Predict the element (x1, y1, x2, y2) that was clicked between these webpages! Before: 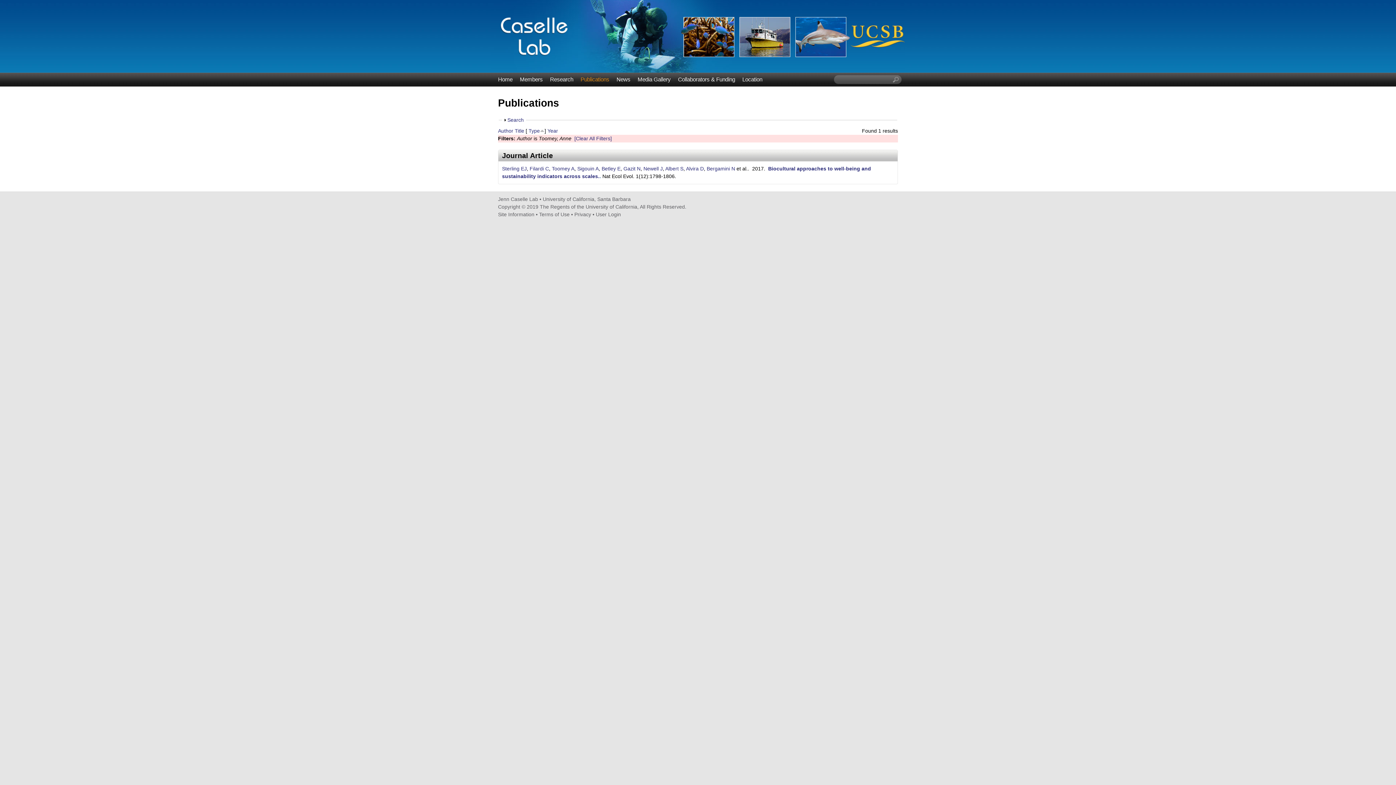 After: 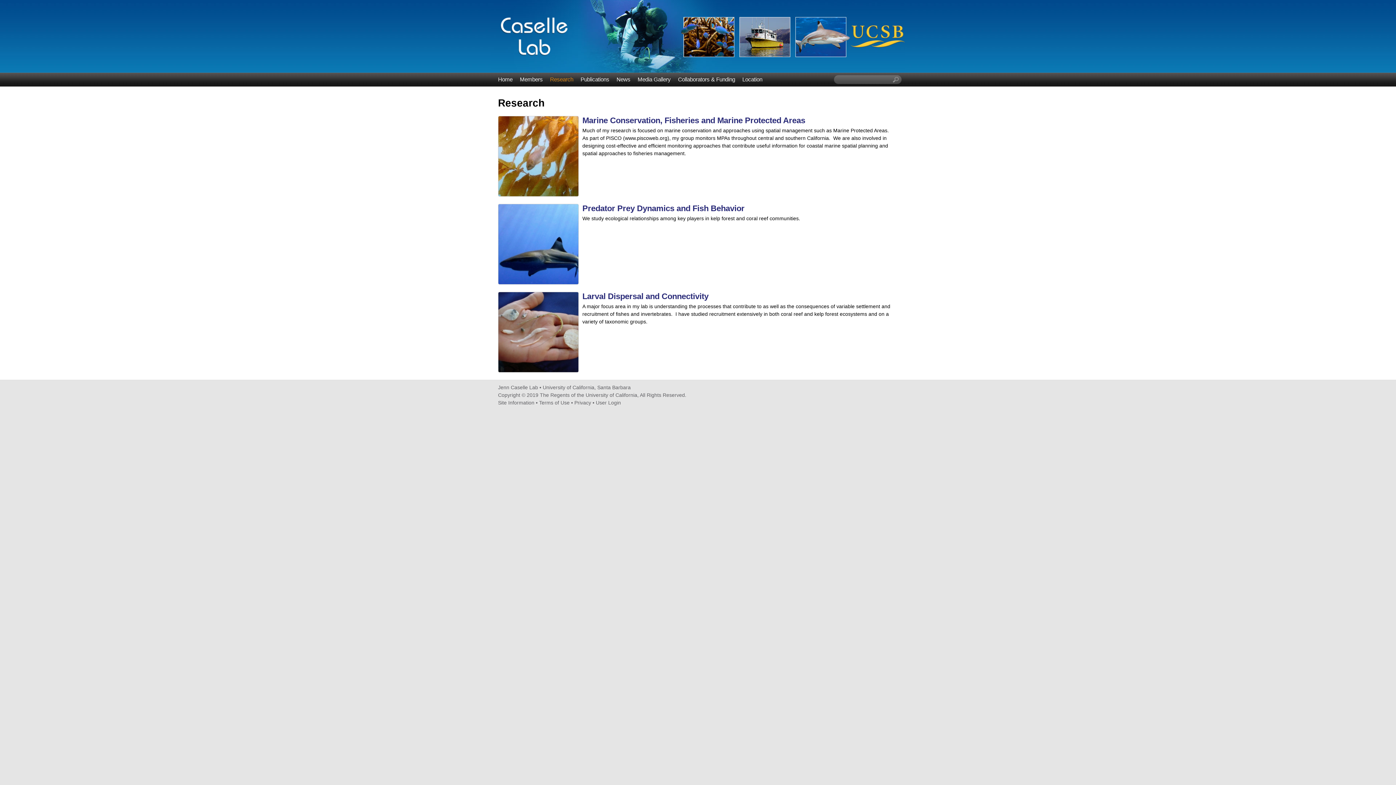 Action: label: Research bbox: (546, 75, 577, 83)